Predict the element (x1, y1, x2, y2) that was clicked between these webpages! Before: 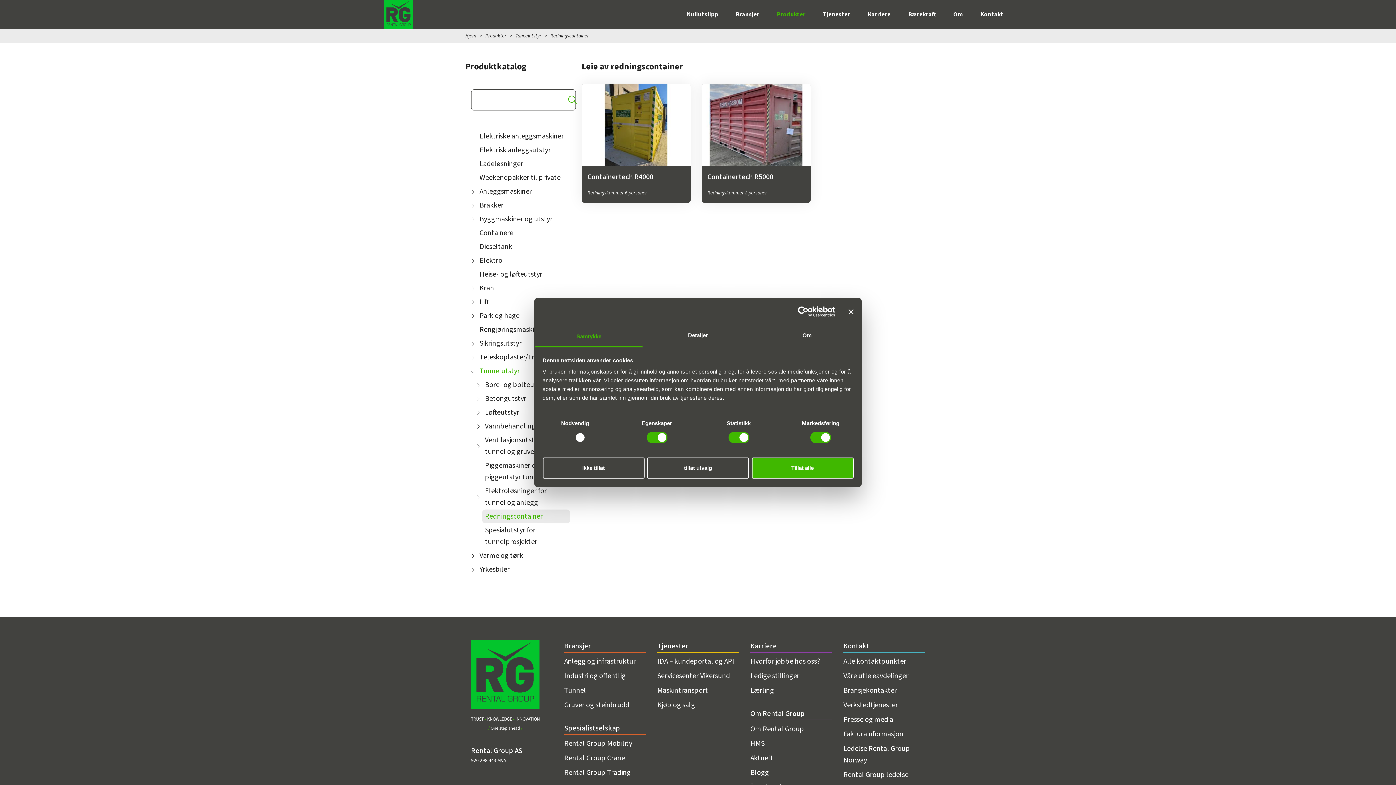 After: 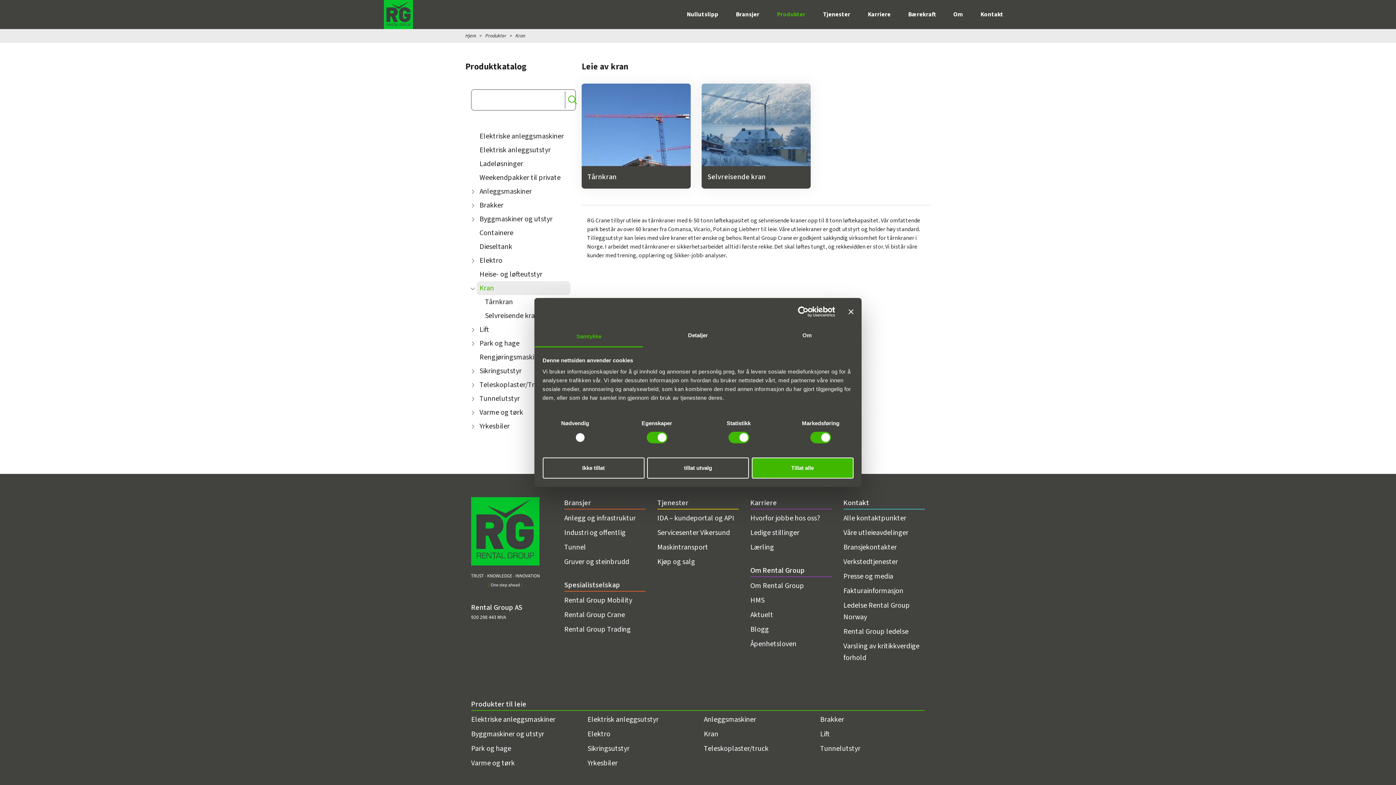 Action: label: Kran bbox: (476, 264, 570, 277)